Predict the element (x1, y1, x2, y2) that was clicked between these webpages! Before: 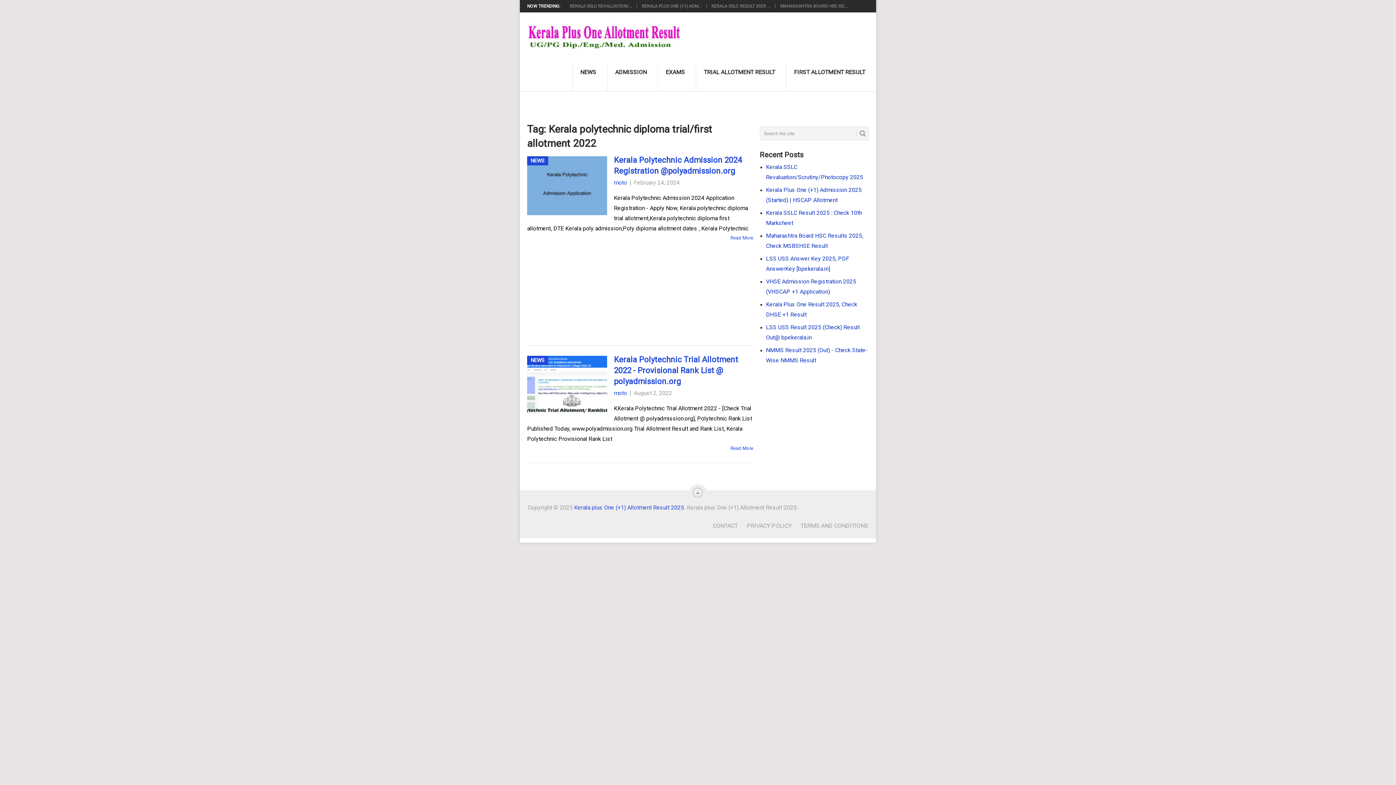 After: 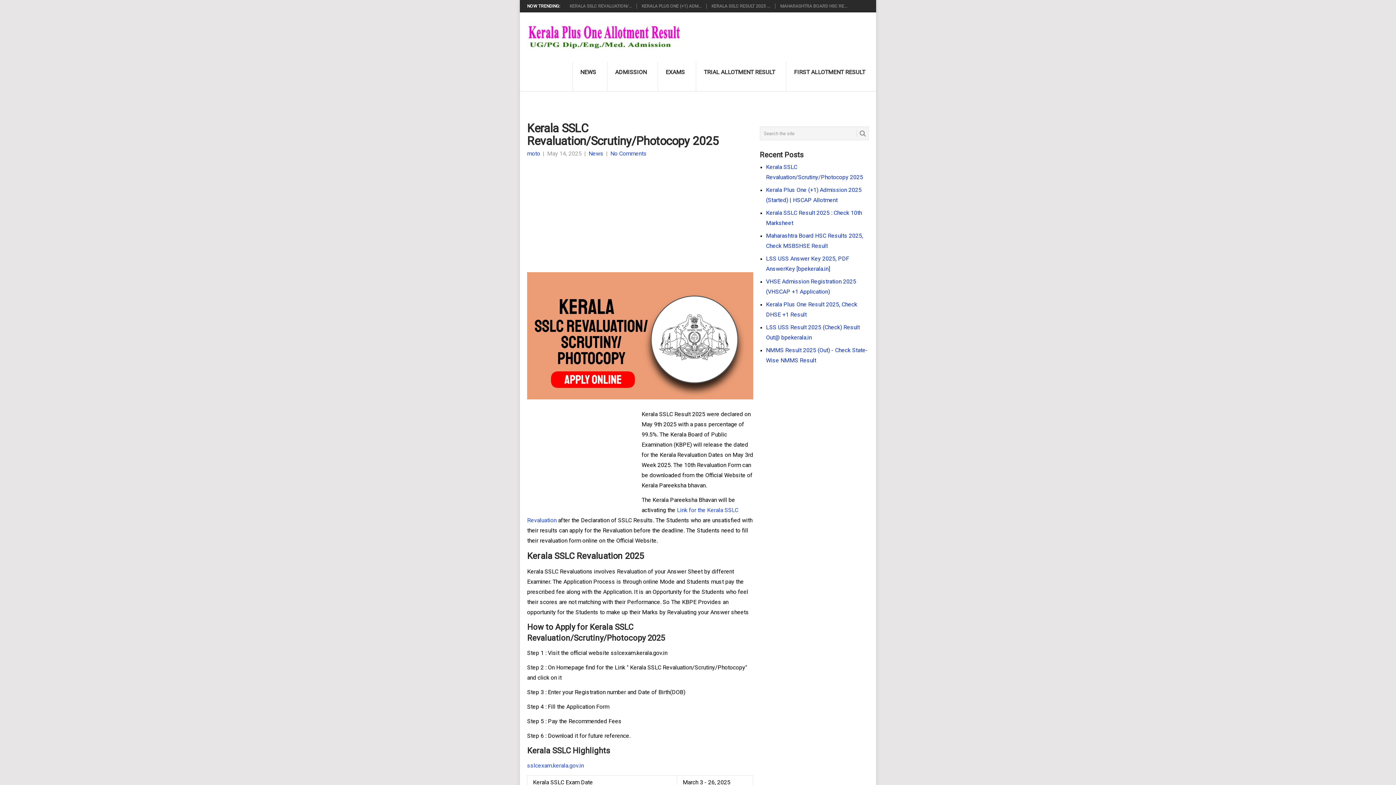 Action: bbox: (569, 3, 632, 8) label: KERALA SSLC REVALUATION/...